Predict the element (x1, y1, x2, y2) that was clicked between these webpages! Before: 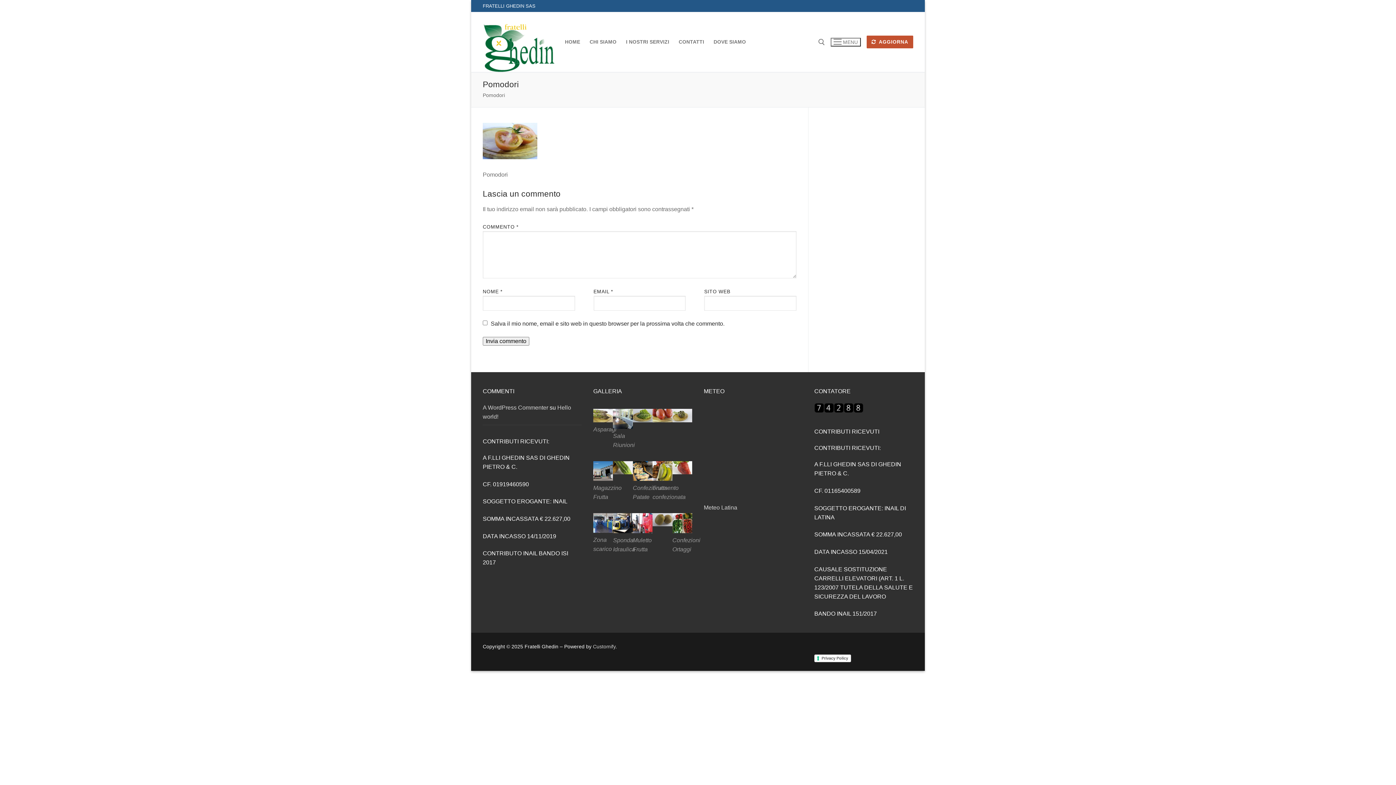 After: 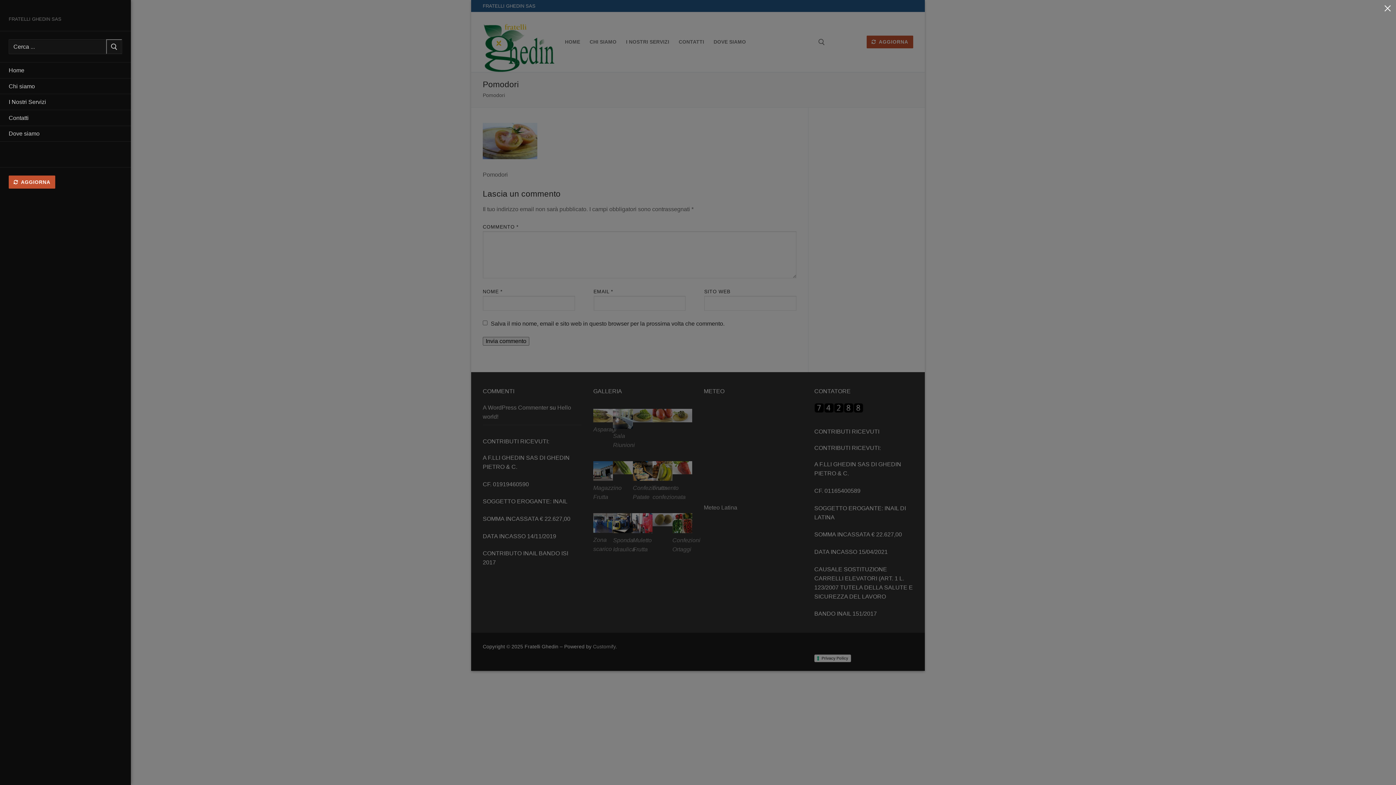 Action: bbox: (830, 37, 861, 46) label: nav icon